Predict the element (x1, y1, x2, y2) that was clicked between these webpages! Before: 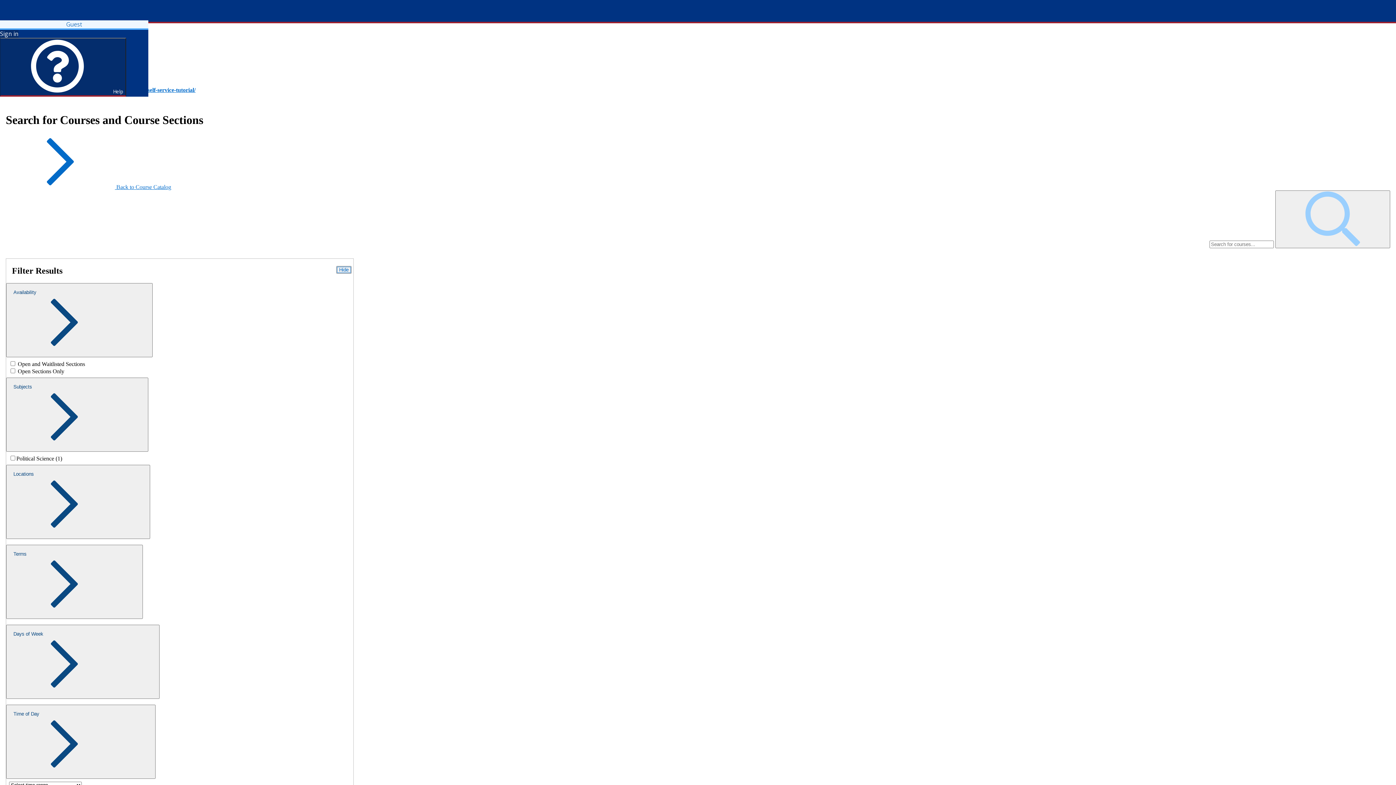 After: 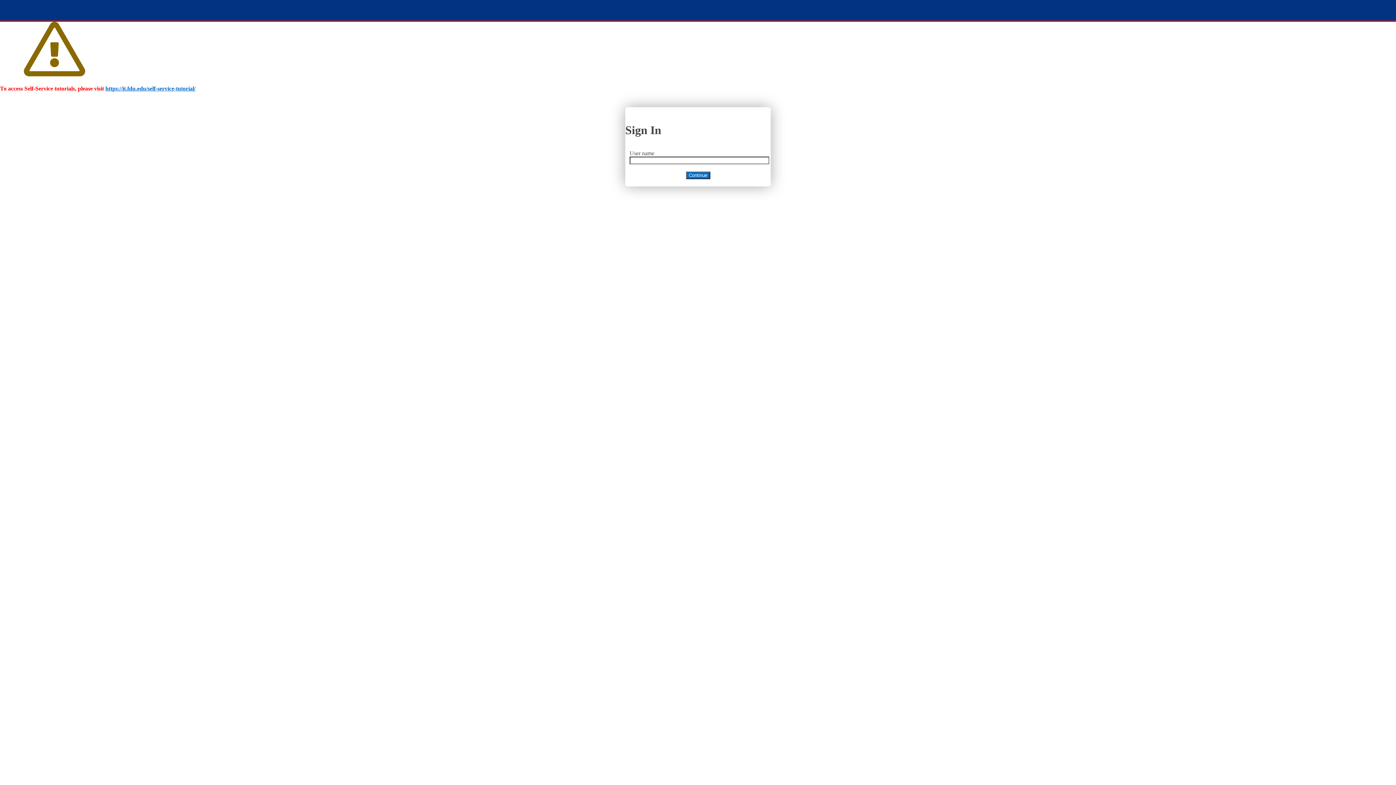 Action: bbox: (7, 0, 170, 20) label: Self-Service Home Page